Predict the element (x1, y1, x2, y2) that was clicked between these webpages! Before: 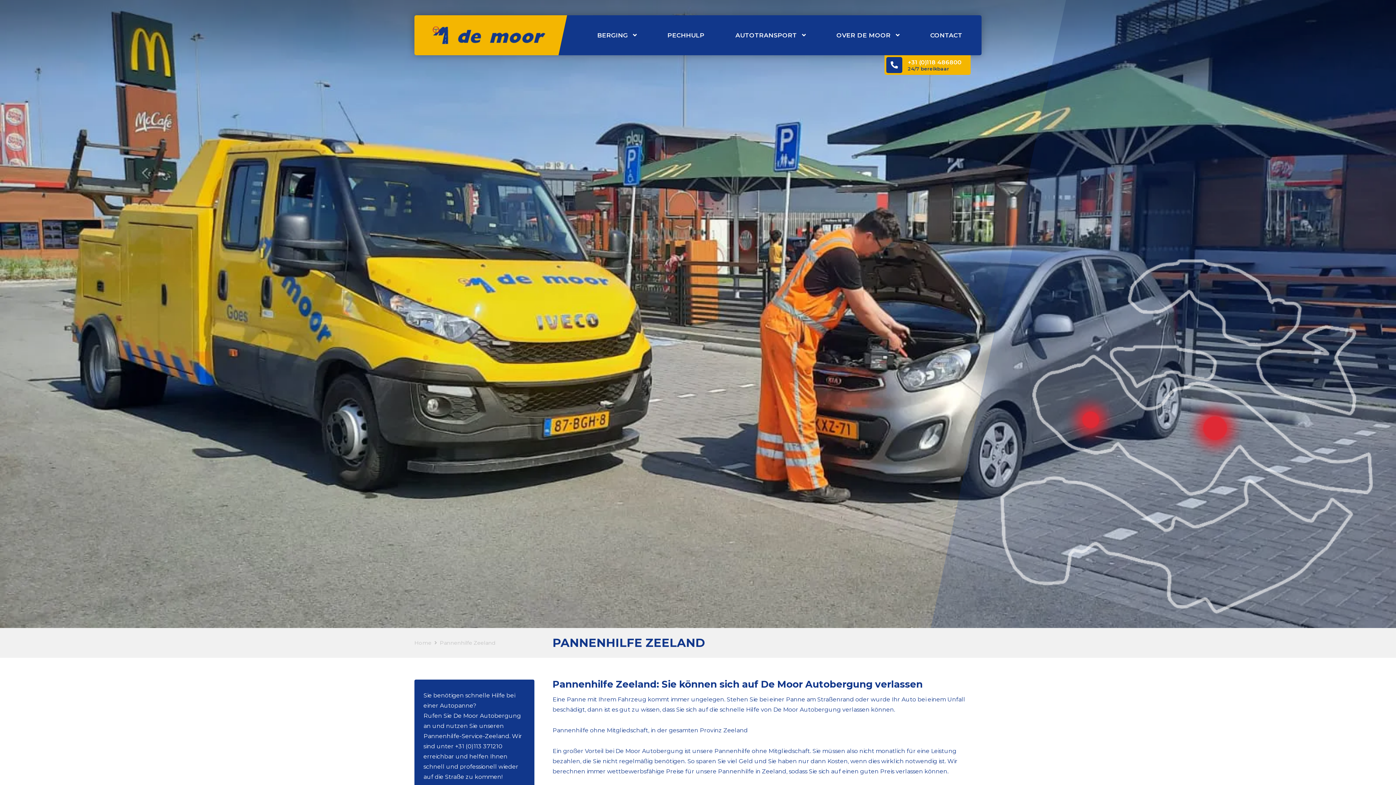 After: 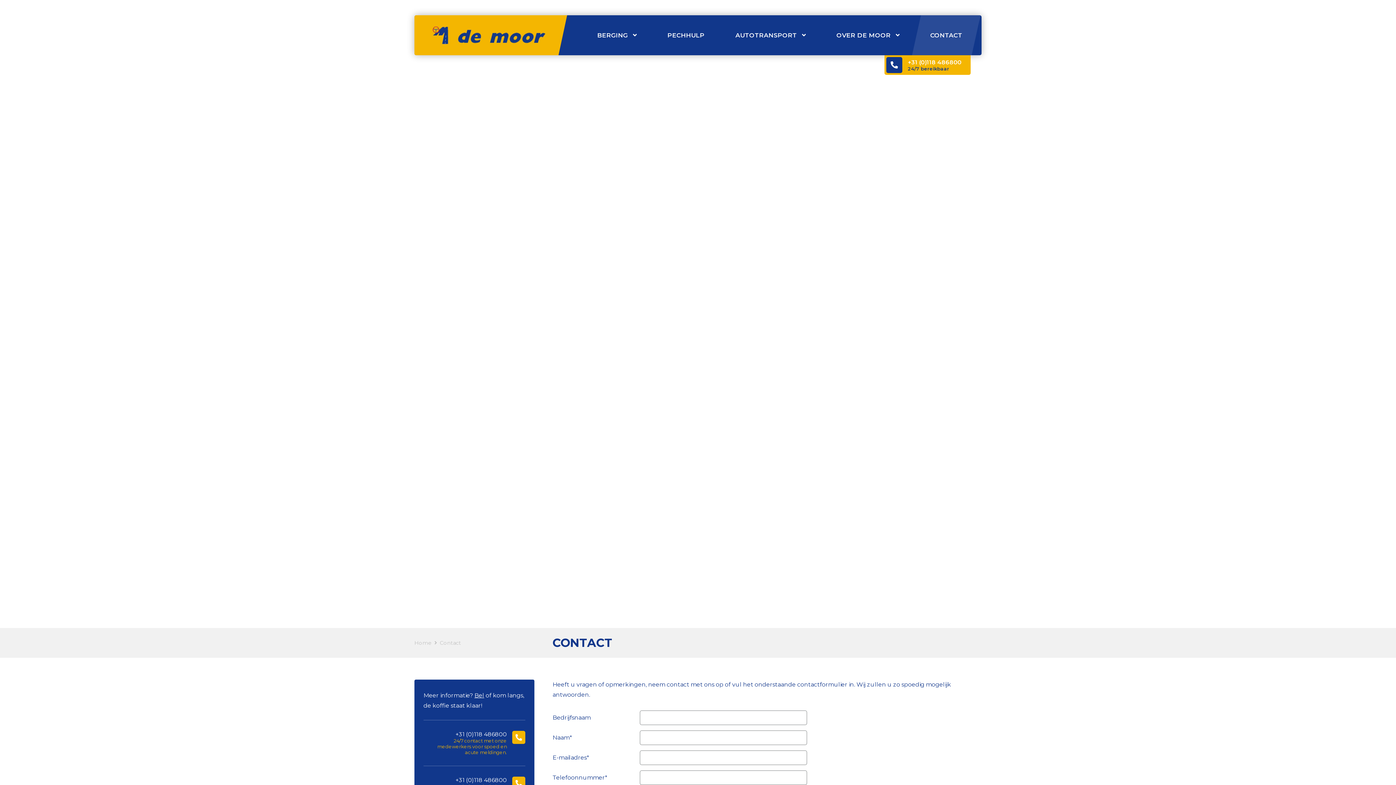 Action: bbox: (916, 15, 976, 55) label: CONTACT